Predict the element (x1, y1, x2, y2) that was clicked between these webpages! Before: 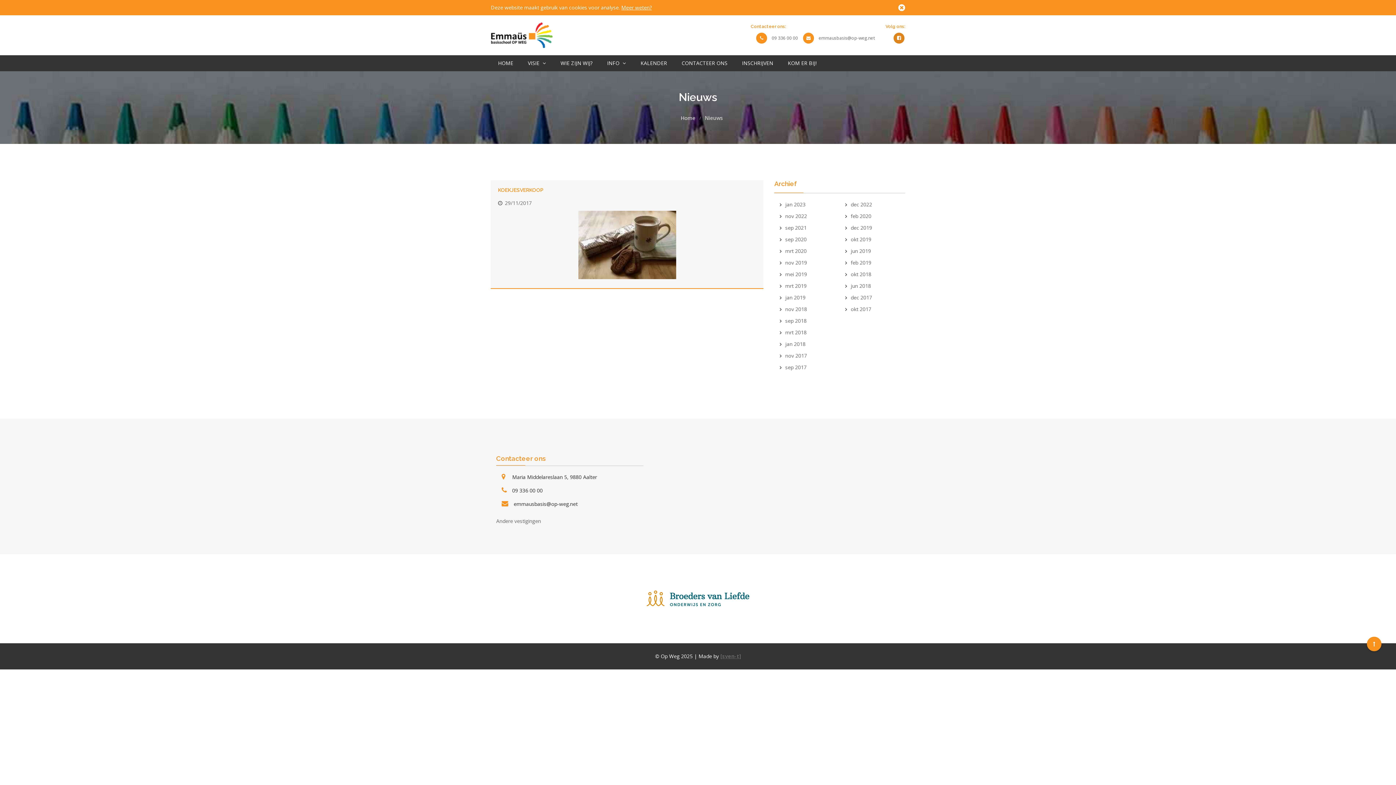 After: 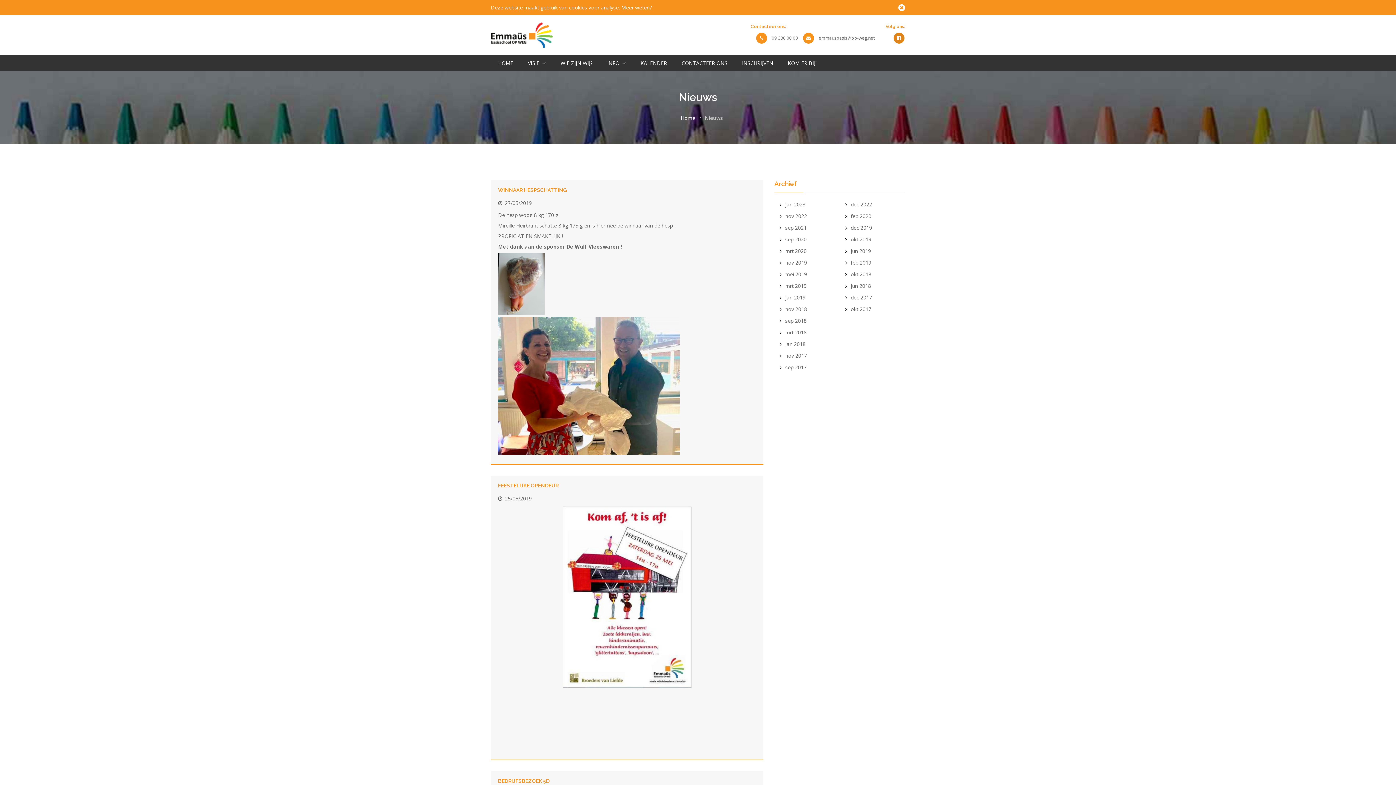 Action: label: mei 2019 bbox: (785, 270, 807, 278)